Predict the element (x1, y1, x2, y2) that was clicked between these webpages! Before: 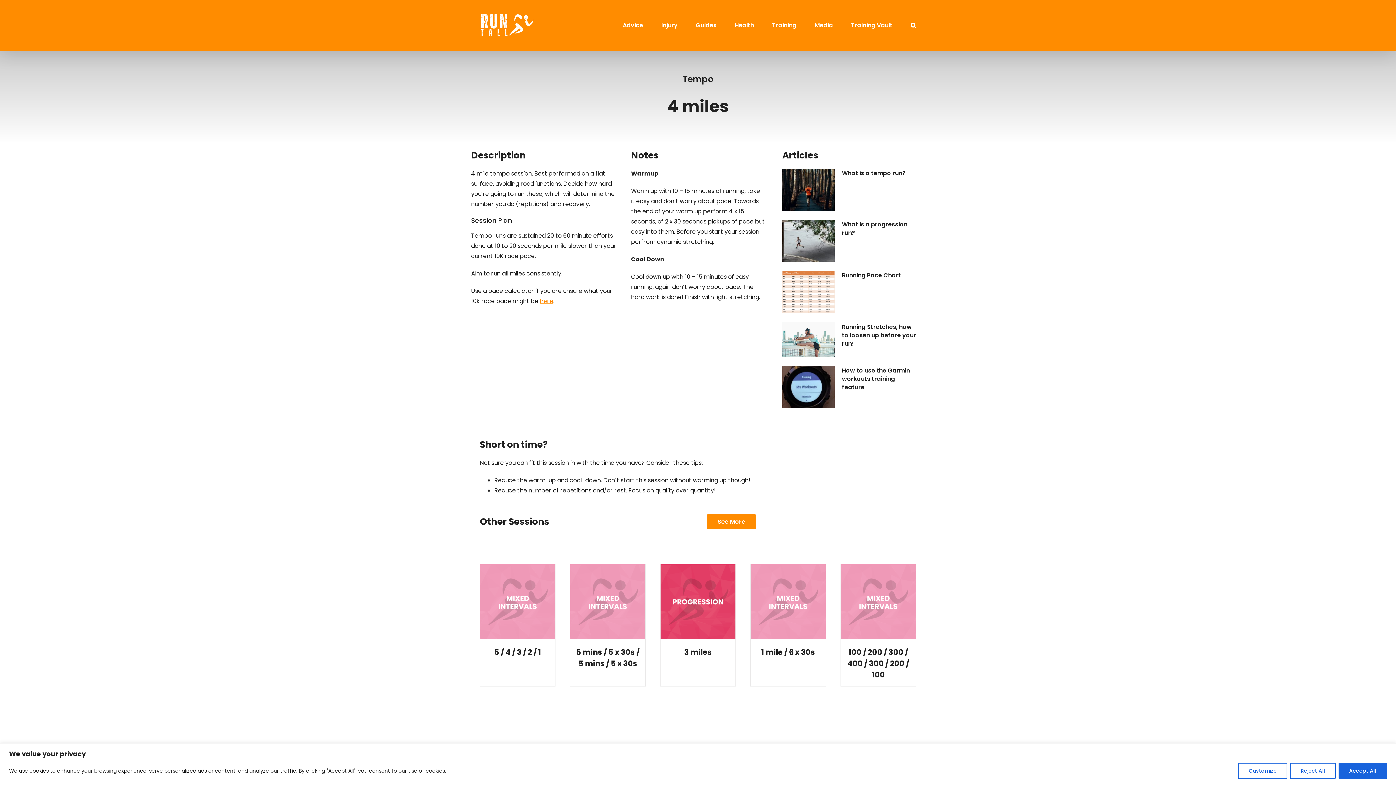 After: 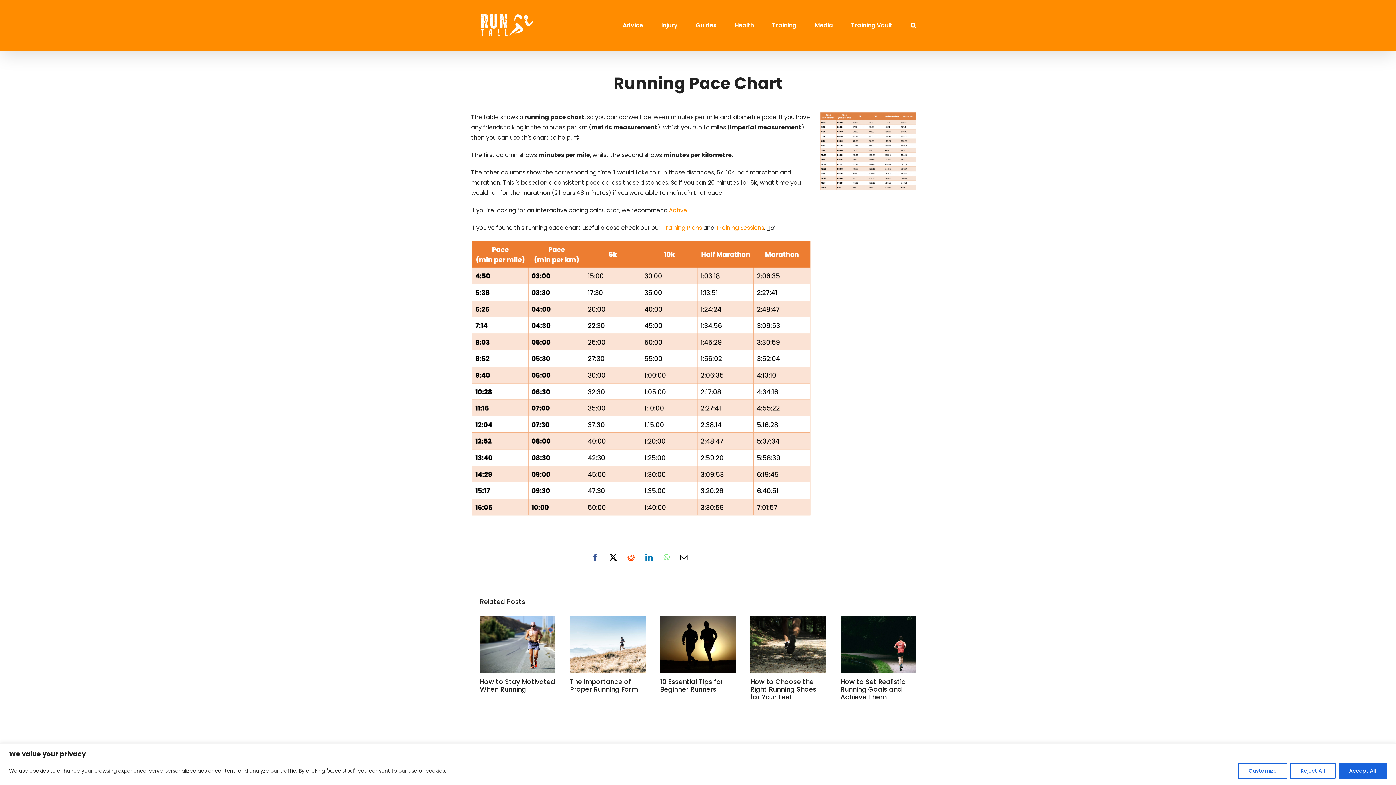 Action: label: Running Pace Chart bbox: (842, 271, 901, 279)